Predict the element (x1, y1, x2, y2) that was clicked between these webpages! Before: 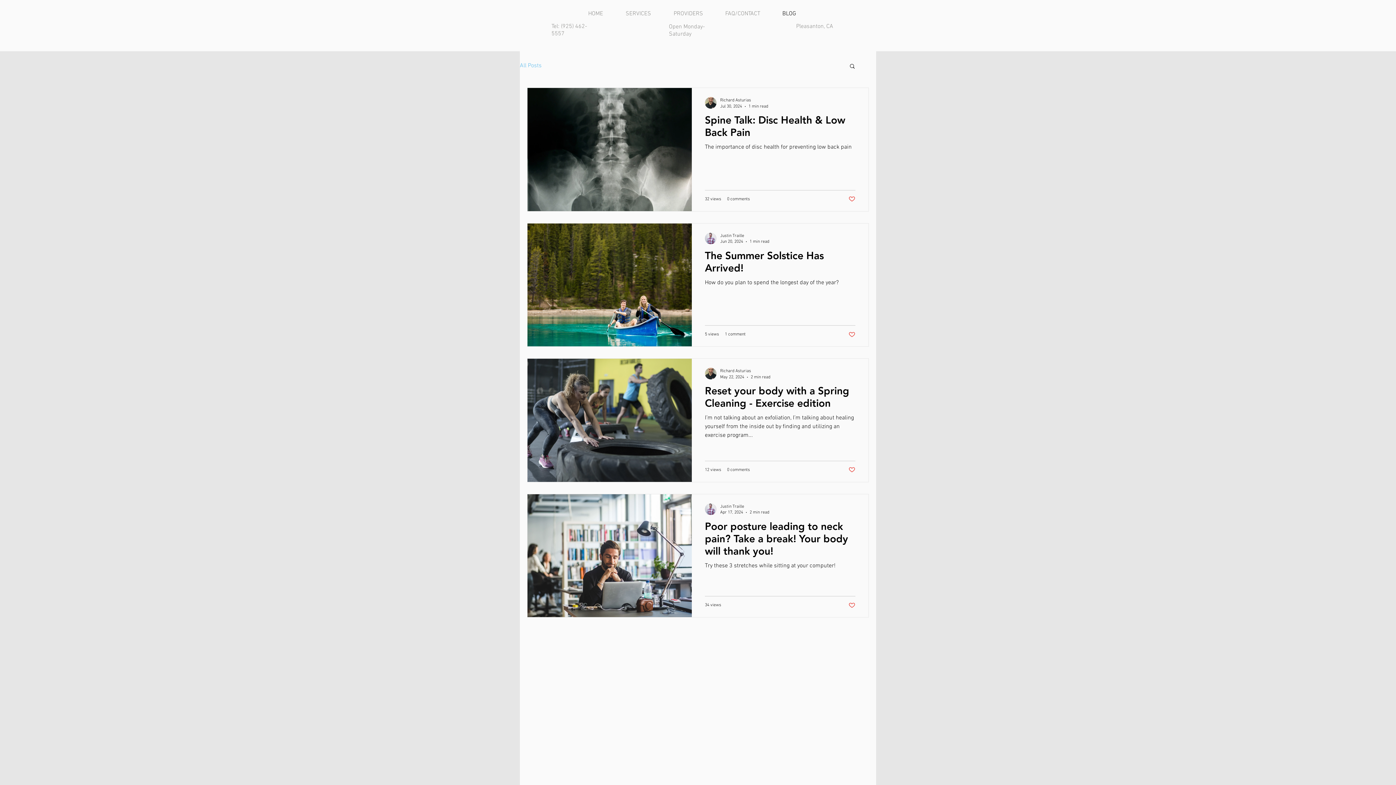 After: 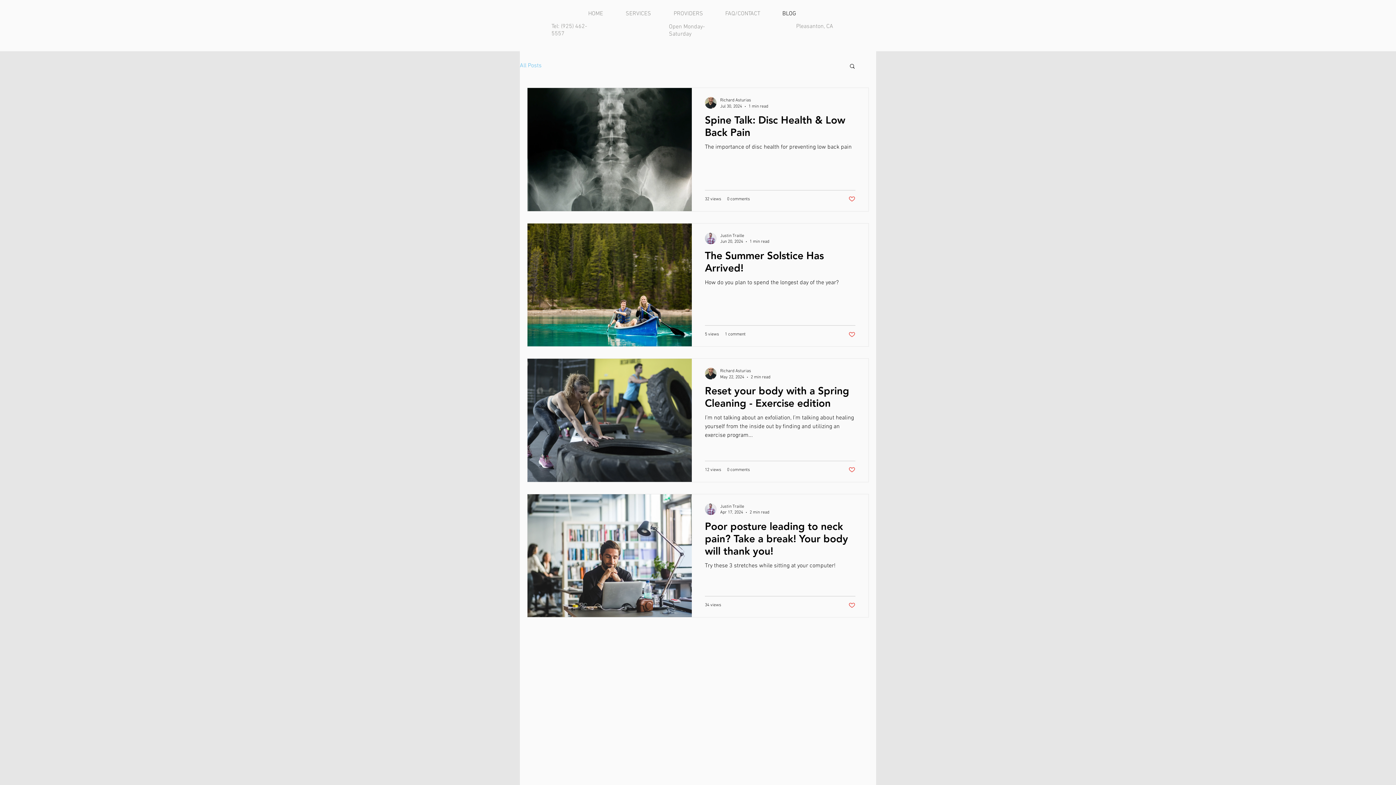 Action: bbox: (777, 4, 813, 22) label: BLOG